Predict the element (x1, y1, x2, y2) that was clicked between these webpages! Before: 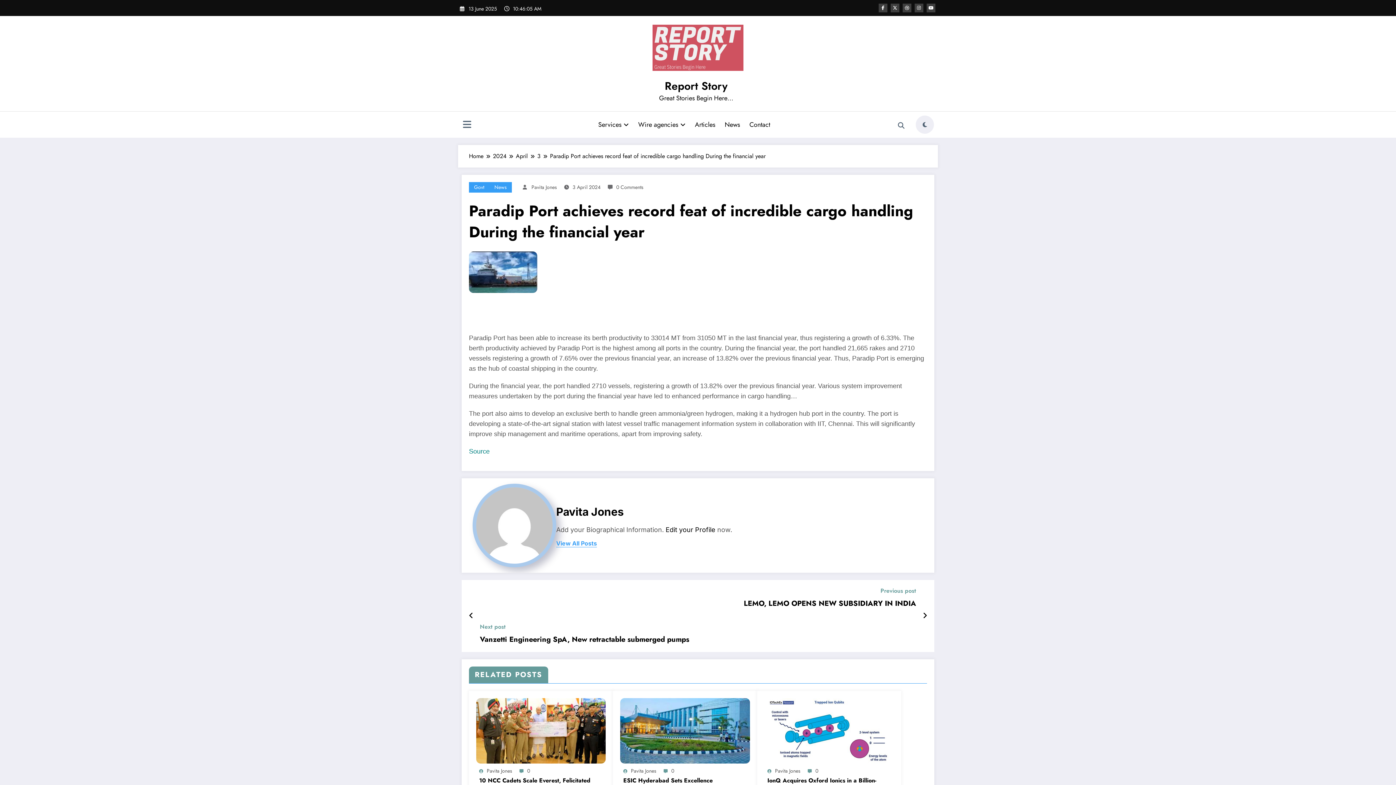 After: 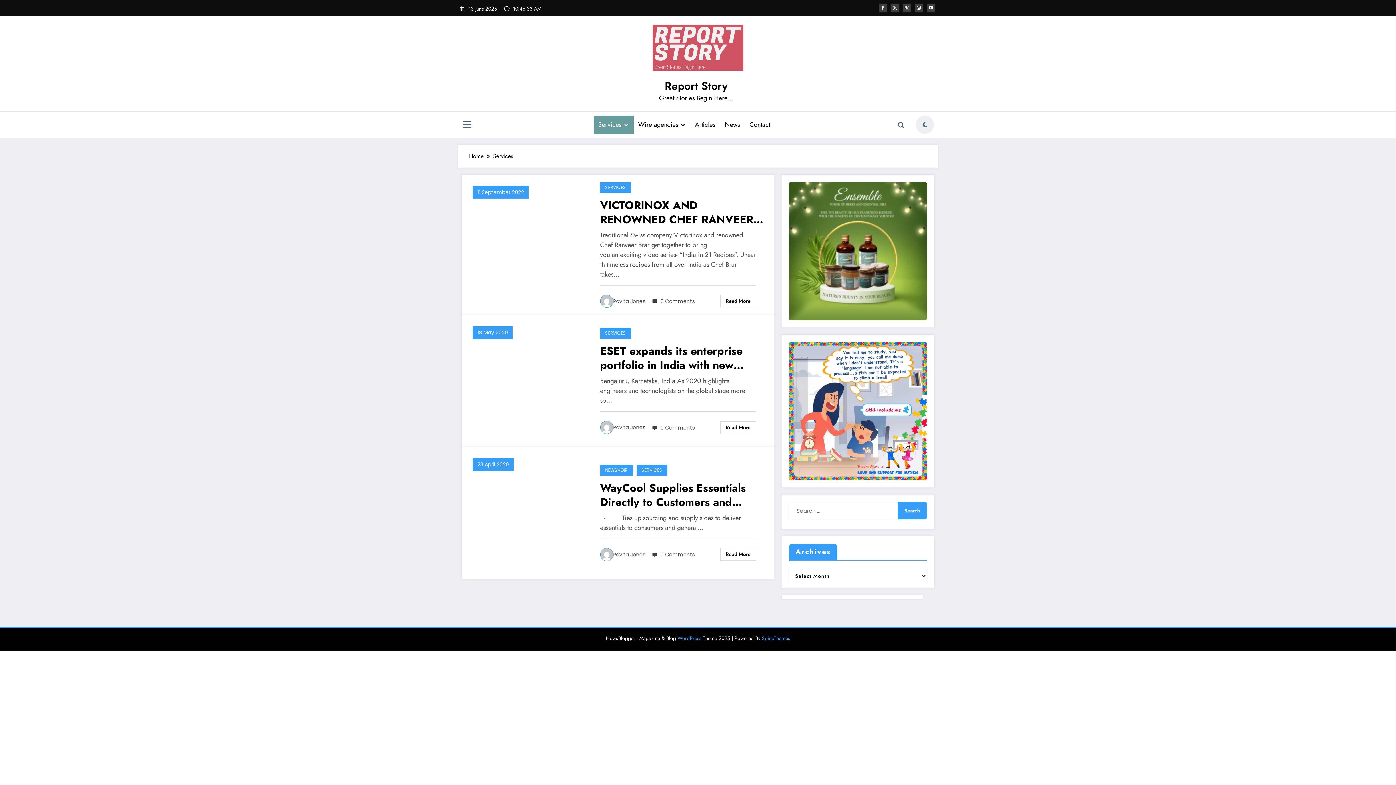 Action: label: Services bbox: (593, 115, 633, 133)